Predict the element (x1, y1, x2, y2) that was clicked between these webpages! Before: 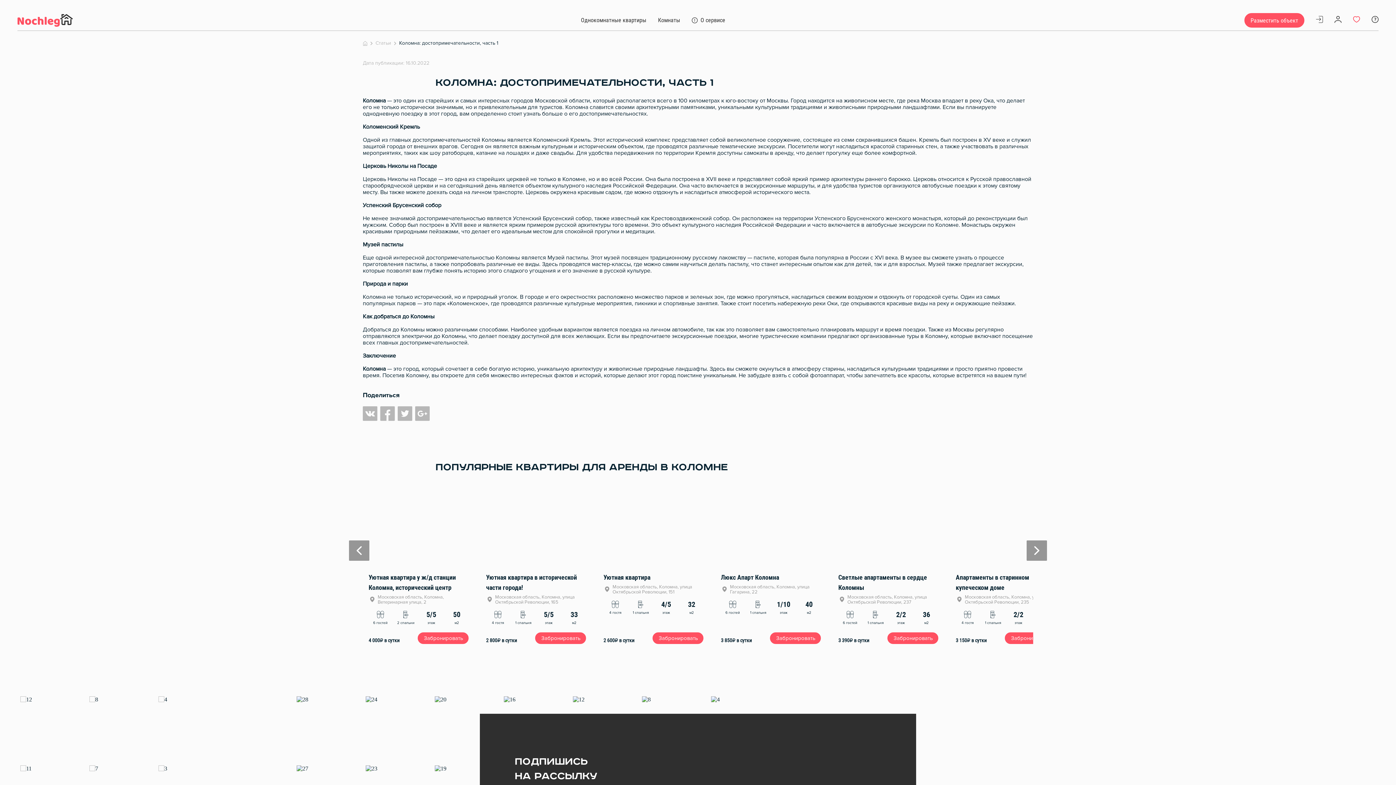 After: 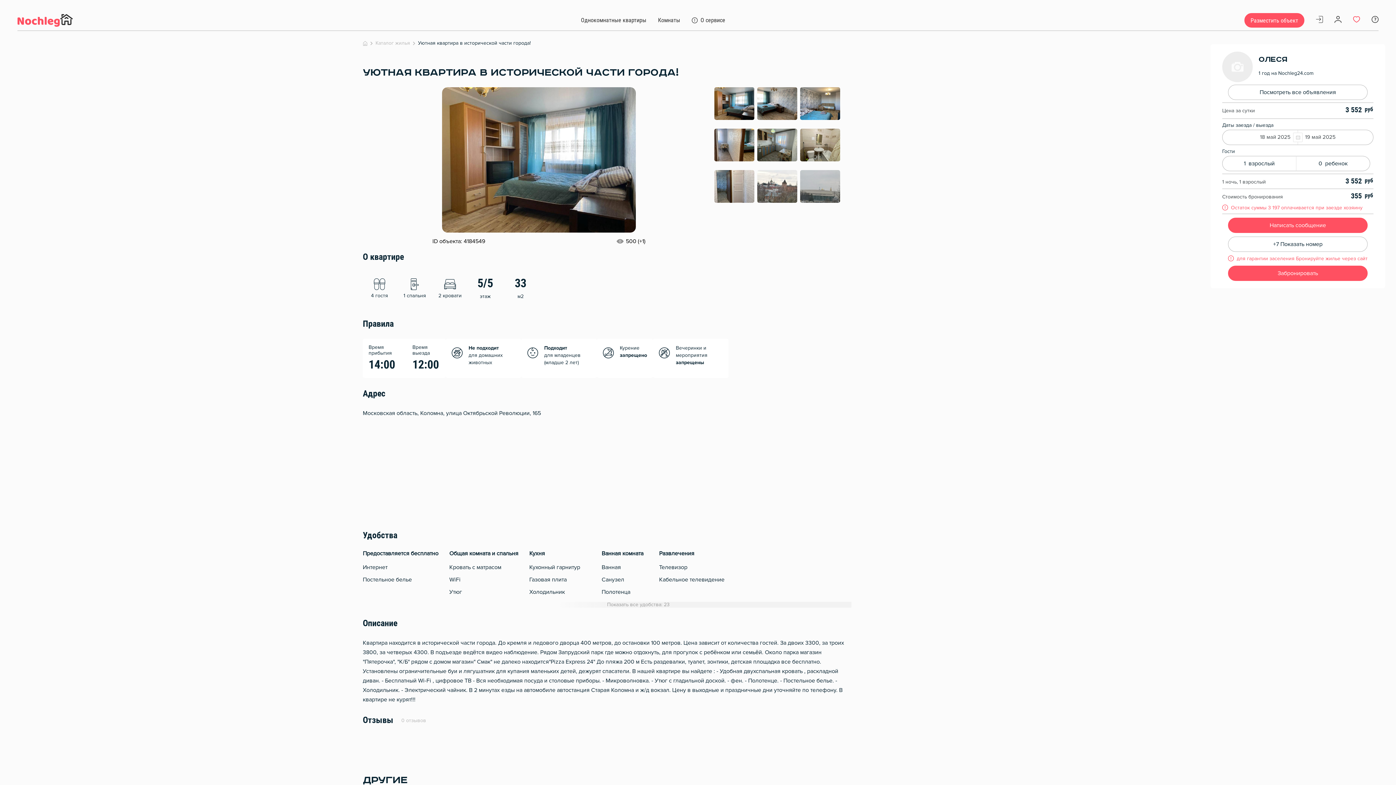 Action: bbox: (480, 486, 592, 564)